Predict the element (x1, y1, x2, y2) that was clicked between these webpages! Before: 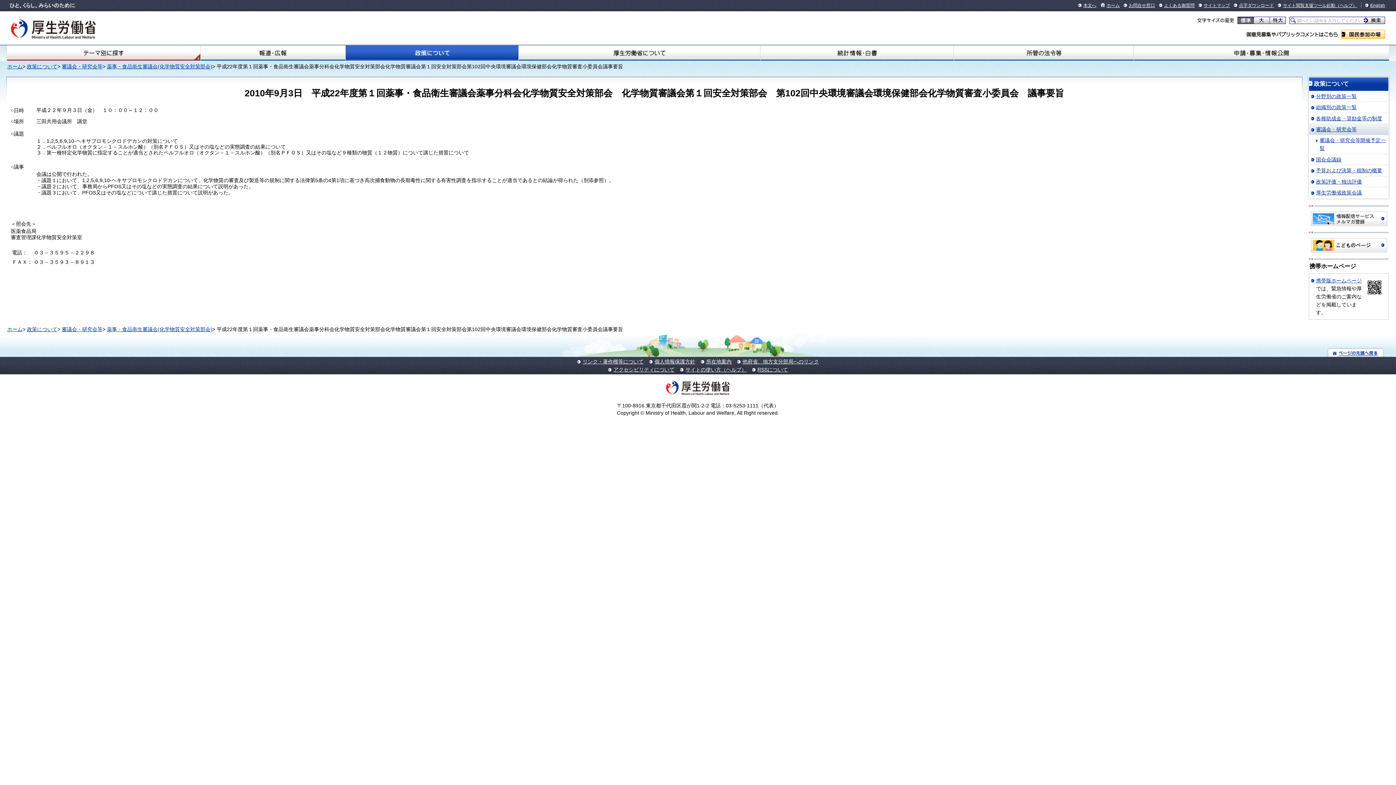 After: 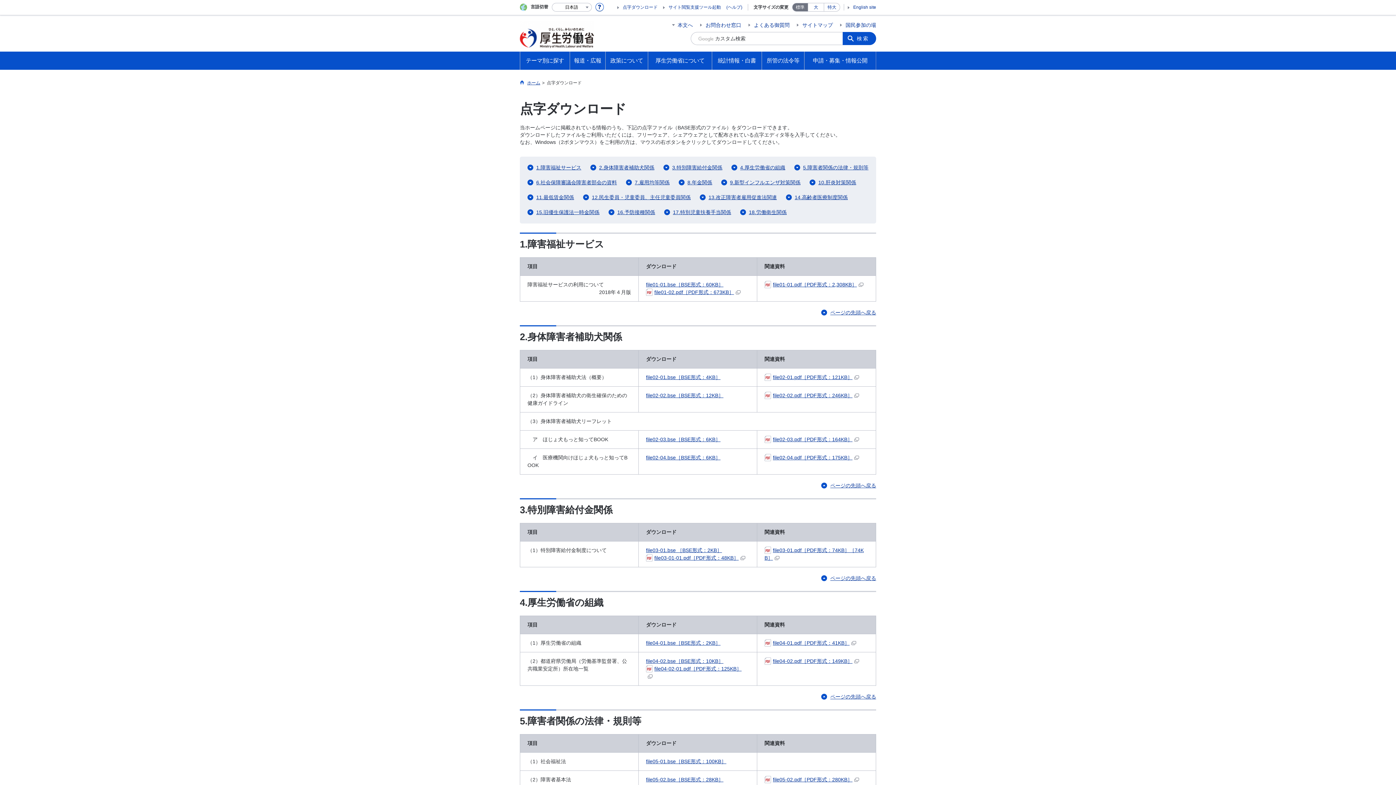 Action: label: 点字ダウンロード bbox: (1239, 2, 1274, 8)